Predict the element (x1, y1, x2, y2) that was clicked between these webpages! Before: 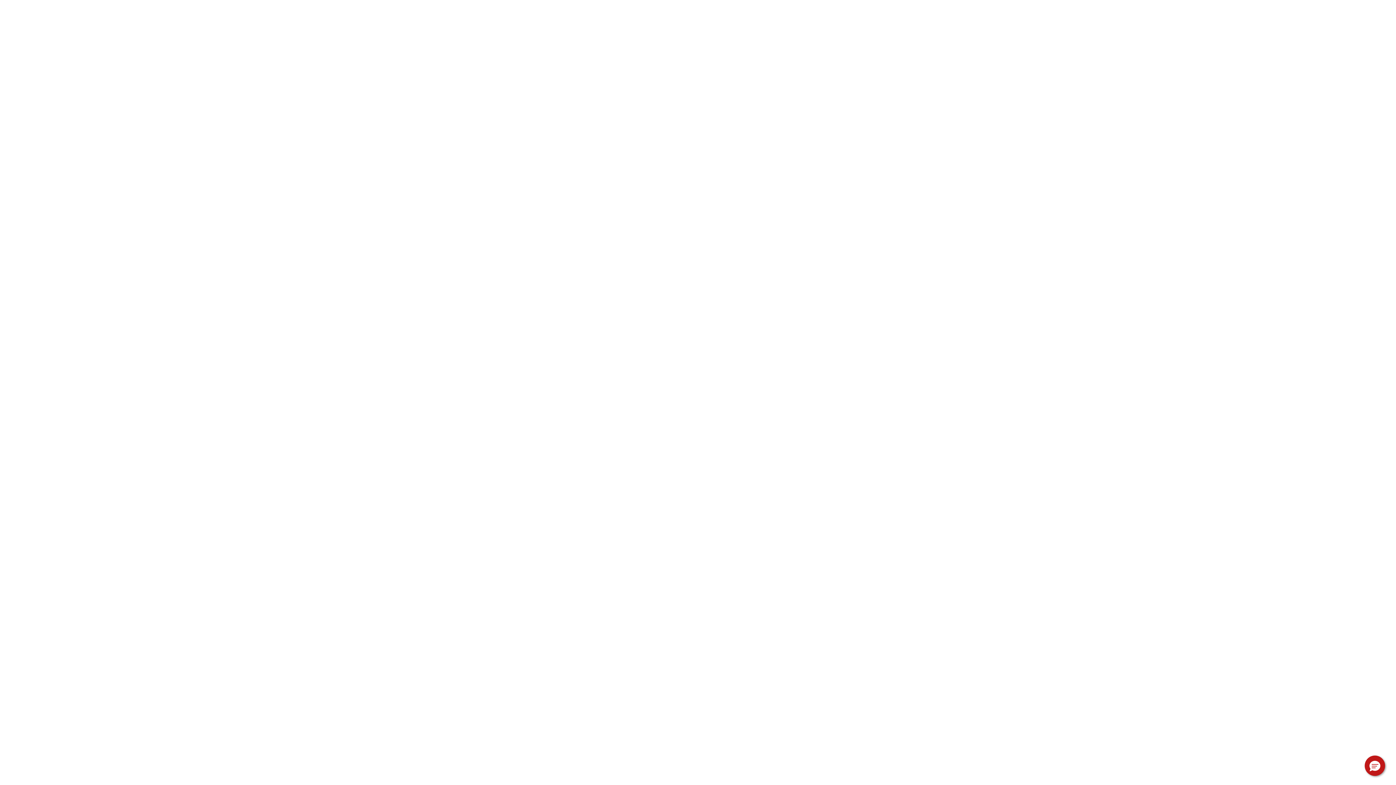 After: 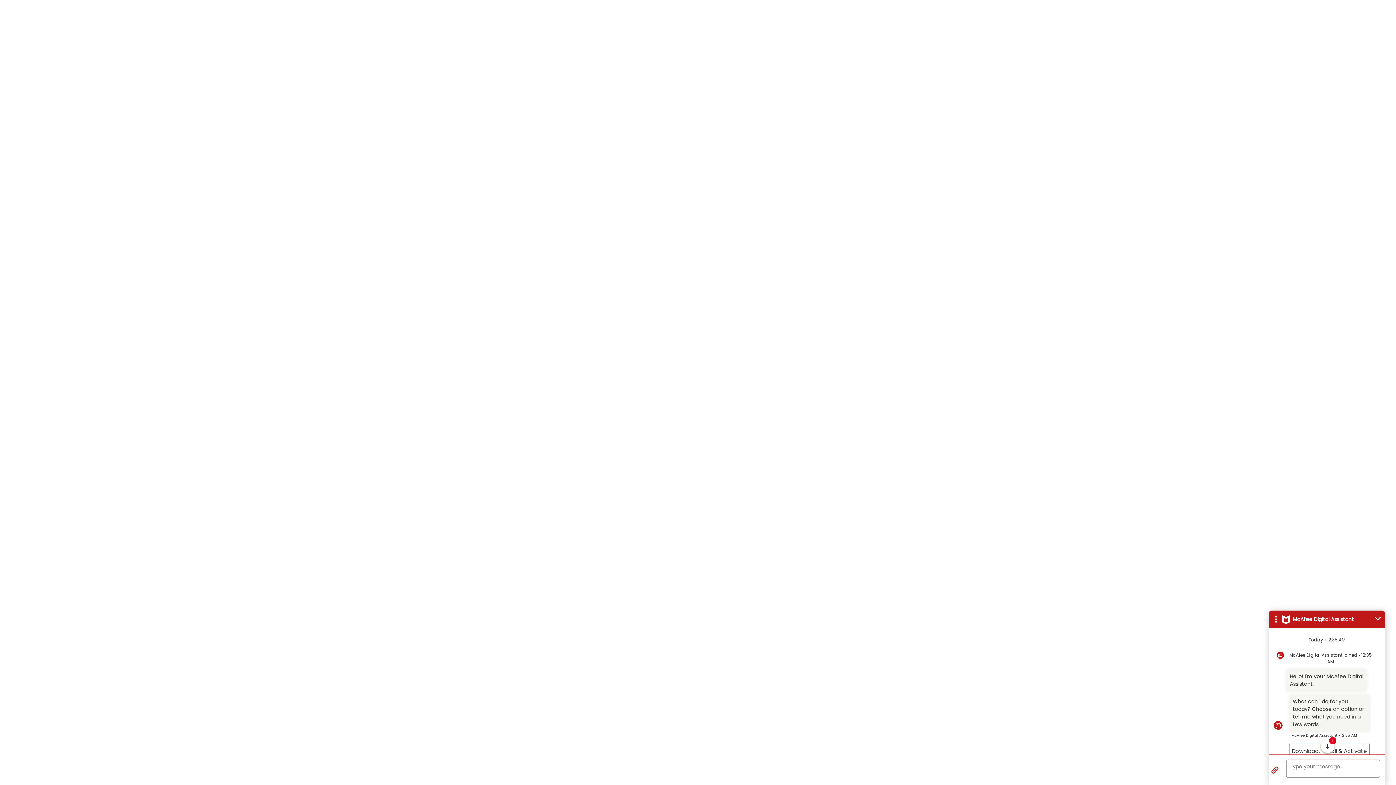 Action: bbox: (1365, 756, 1385, 776) label: Hello, have a question? Let’s chat.